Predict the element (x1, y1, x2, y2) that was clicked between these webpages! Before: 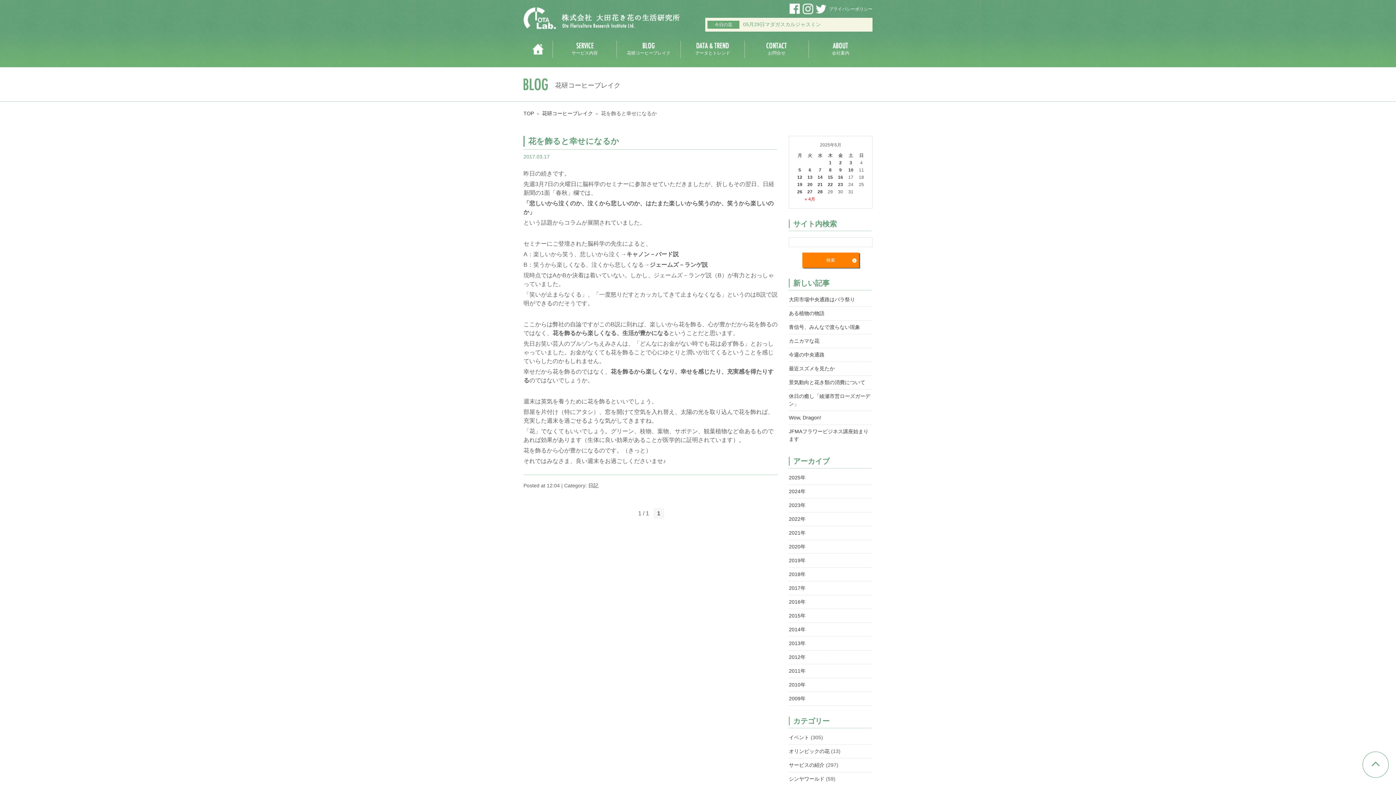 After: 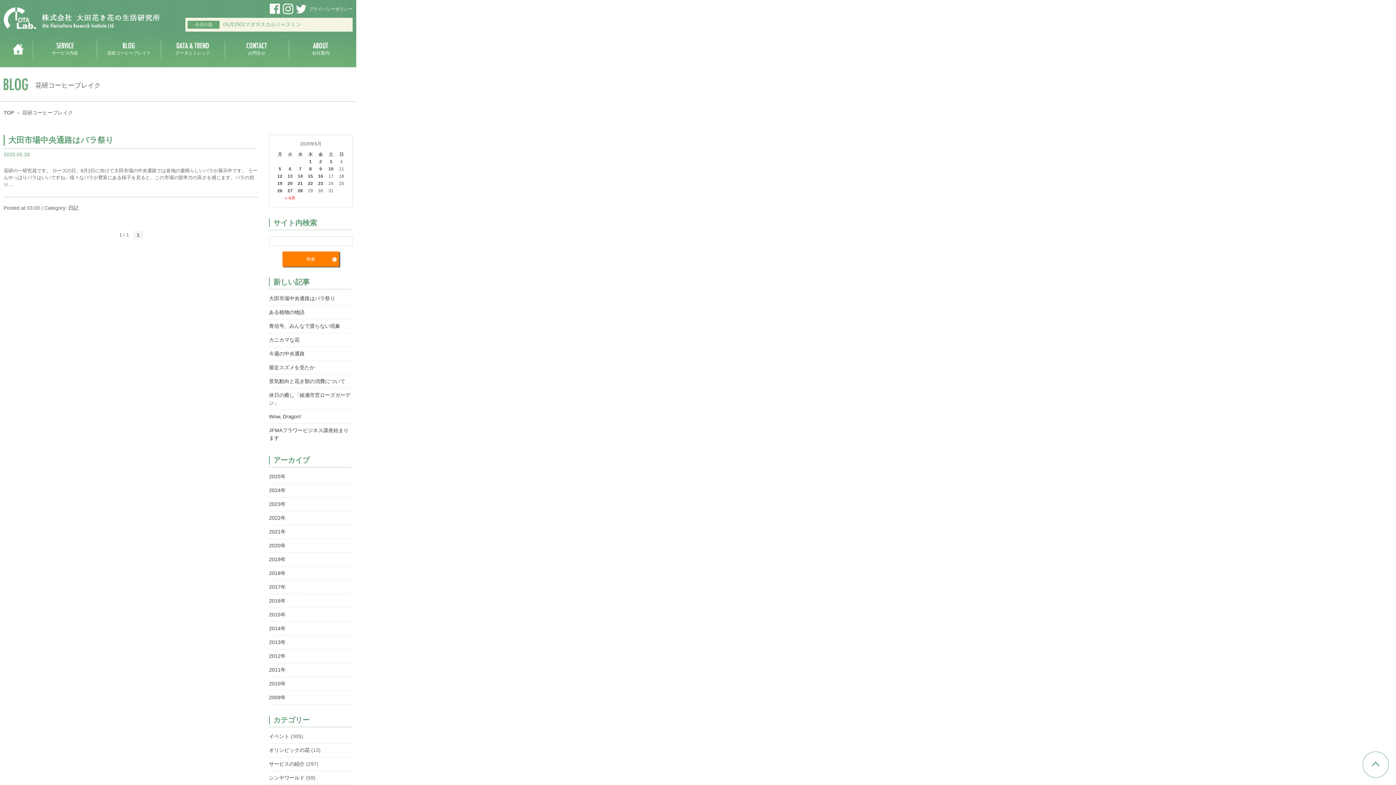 Action: bbox: (817, 189, 822, 194) label: 28